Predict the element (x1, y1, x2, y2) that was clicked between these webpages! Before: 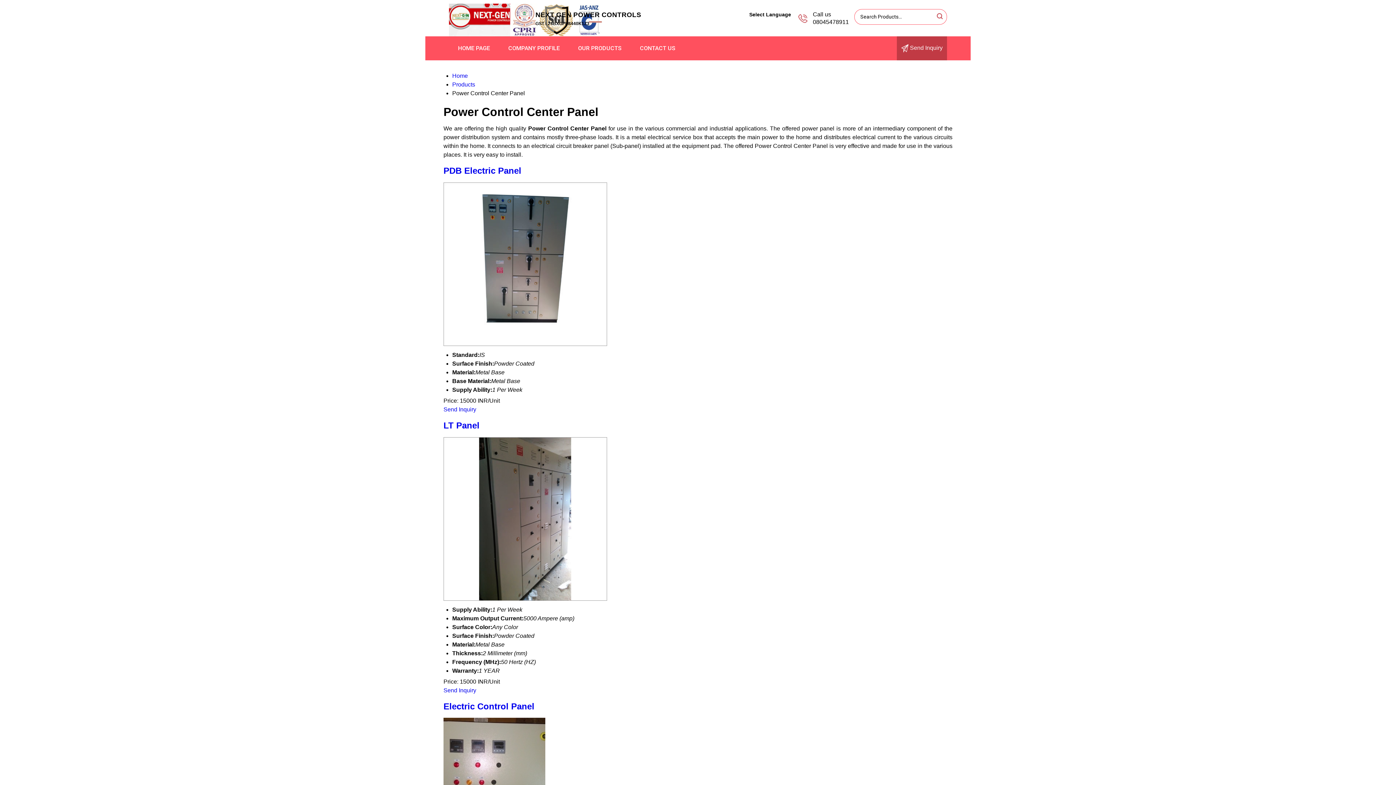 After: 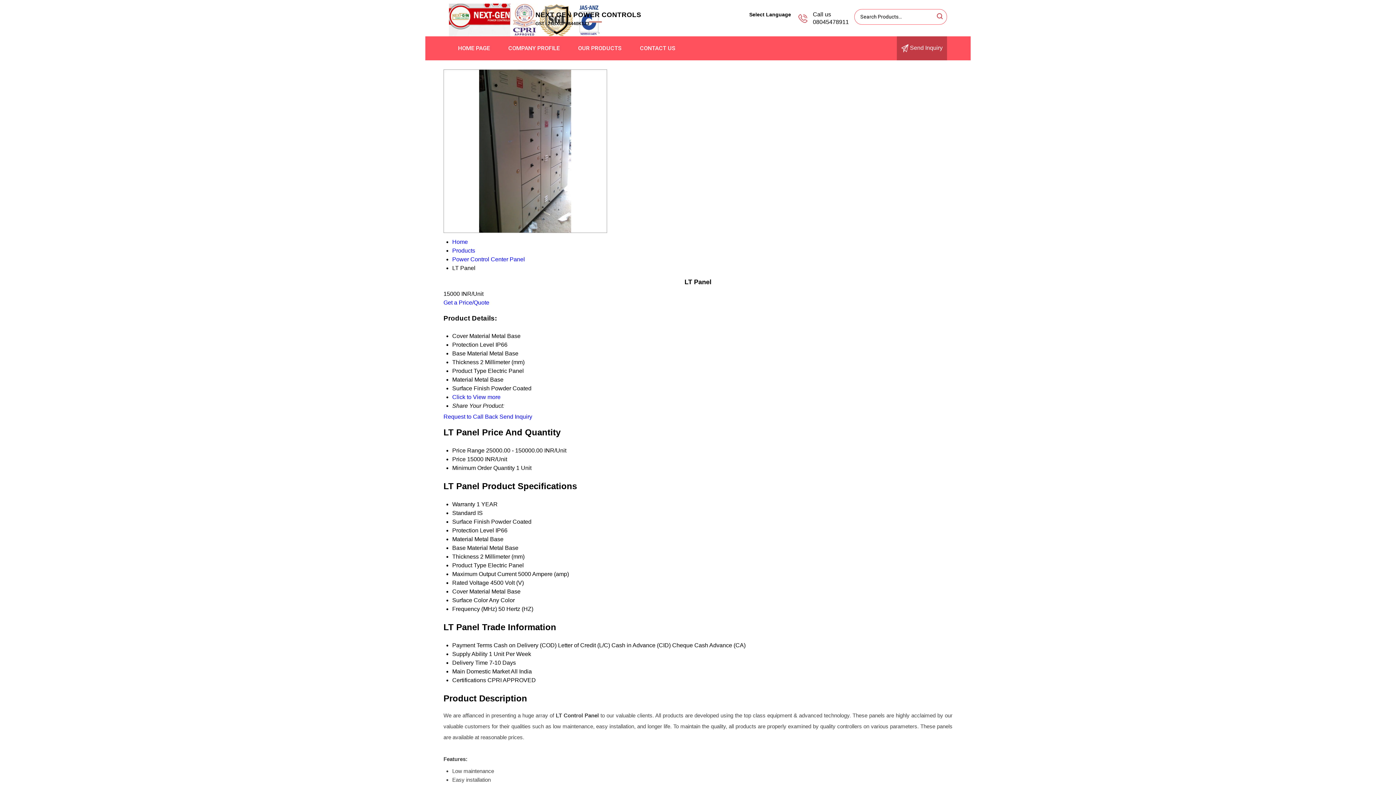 Action: bbox: (443, 420, 479, 430) label: LT Panel